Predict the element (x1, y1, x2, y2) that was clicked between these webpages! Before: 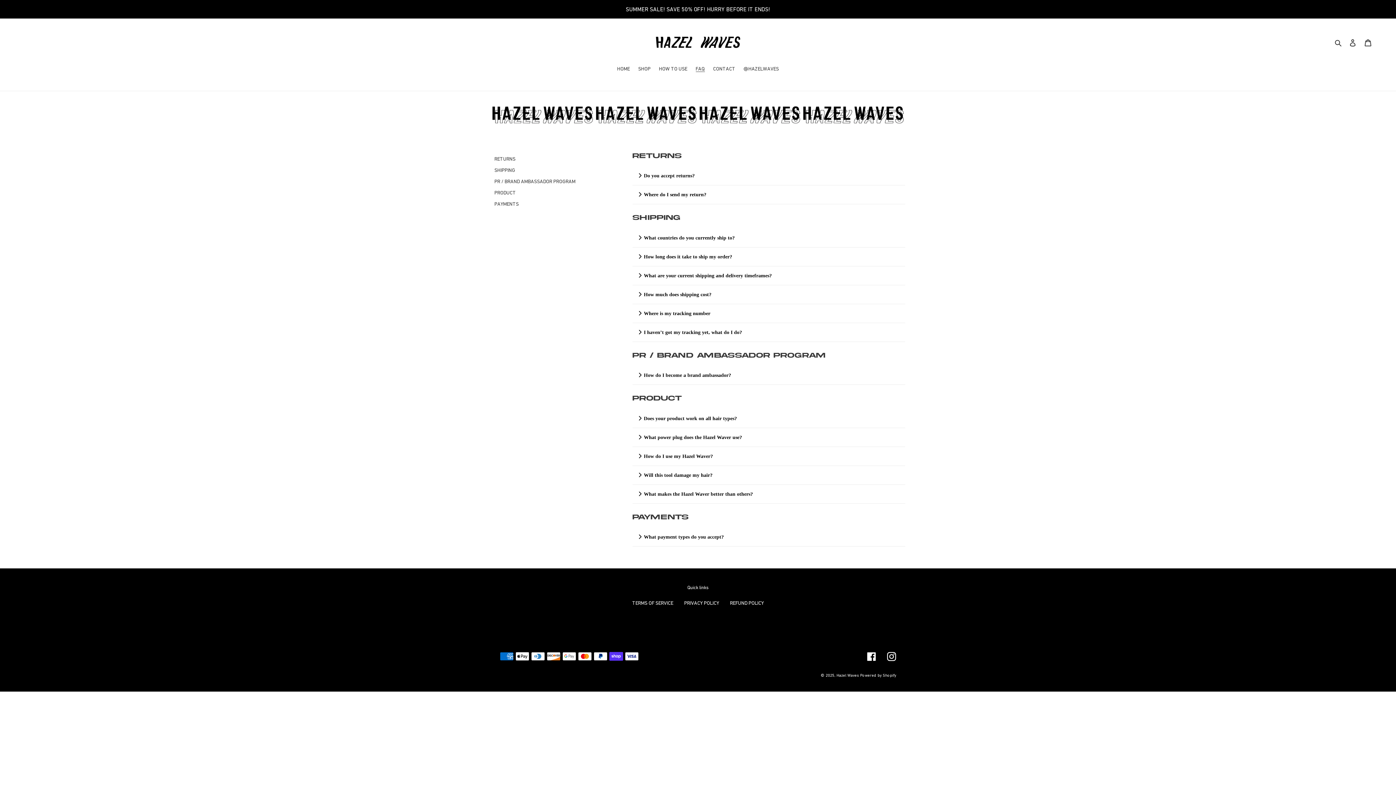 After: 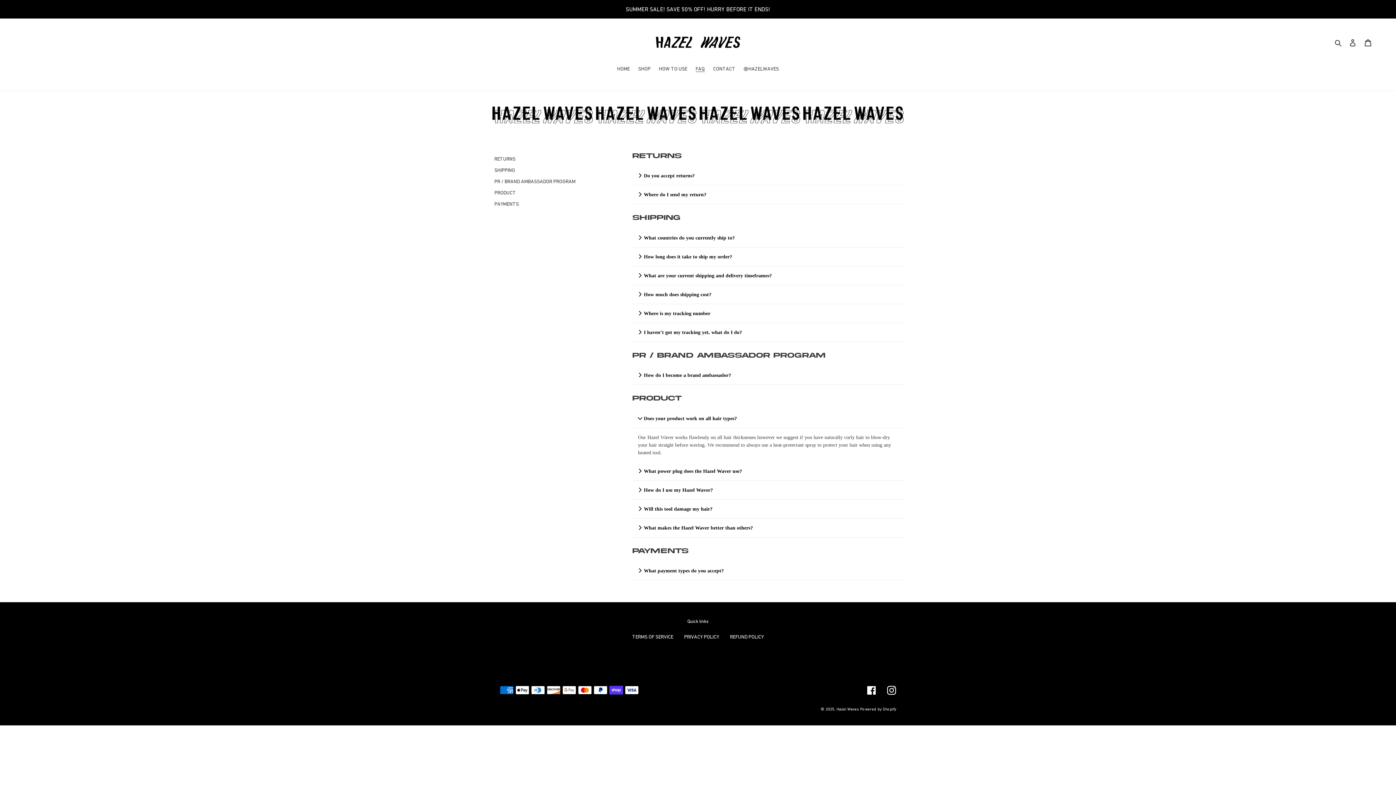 Action: bbox: (632, 409, 905, 428) label: Does your product work on all hair types?